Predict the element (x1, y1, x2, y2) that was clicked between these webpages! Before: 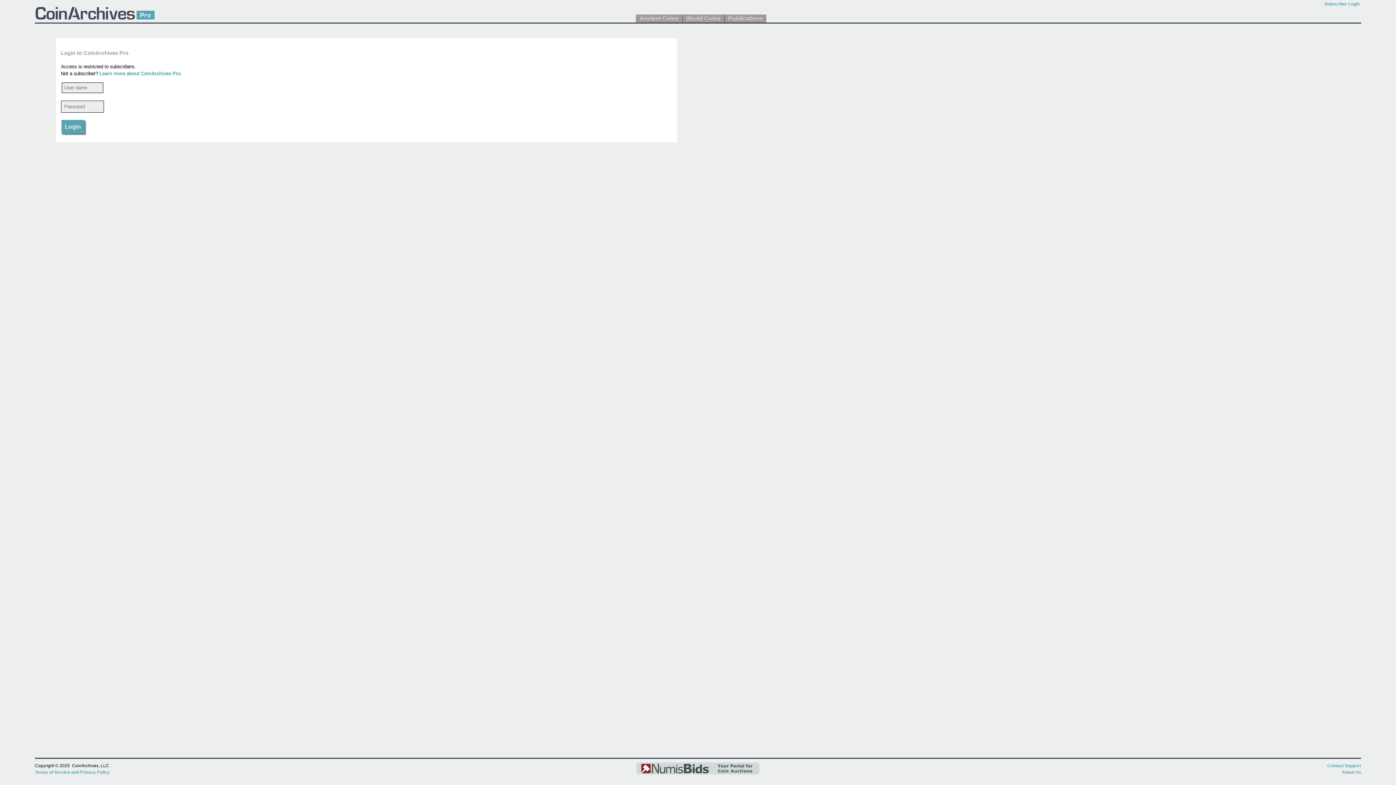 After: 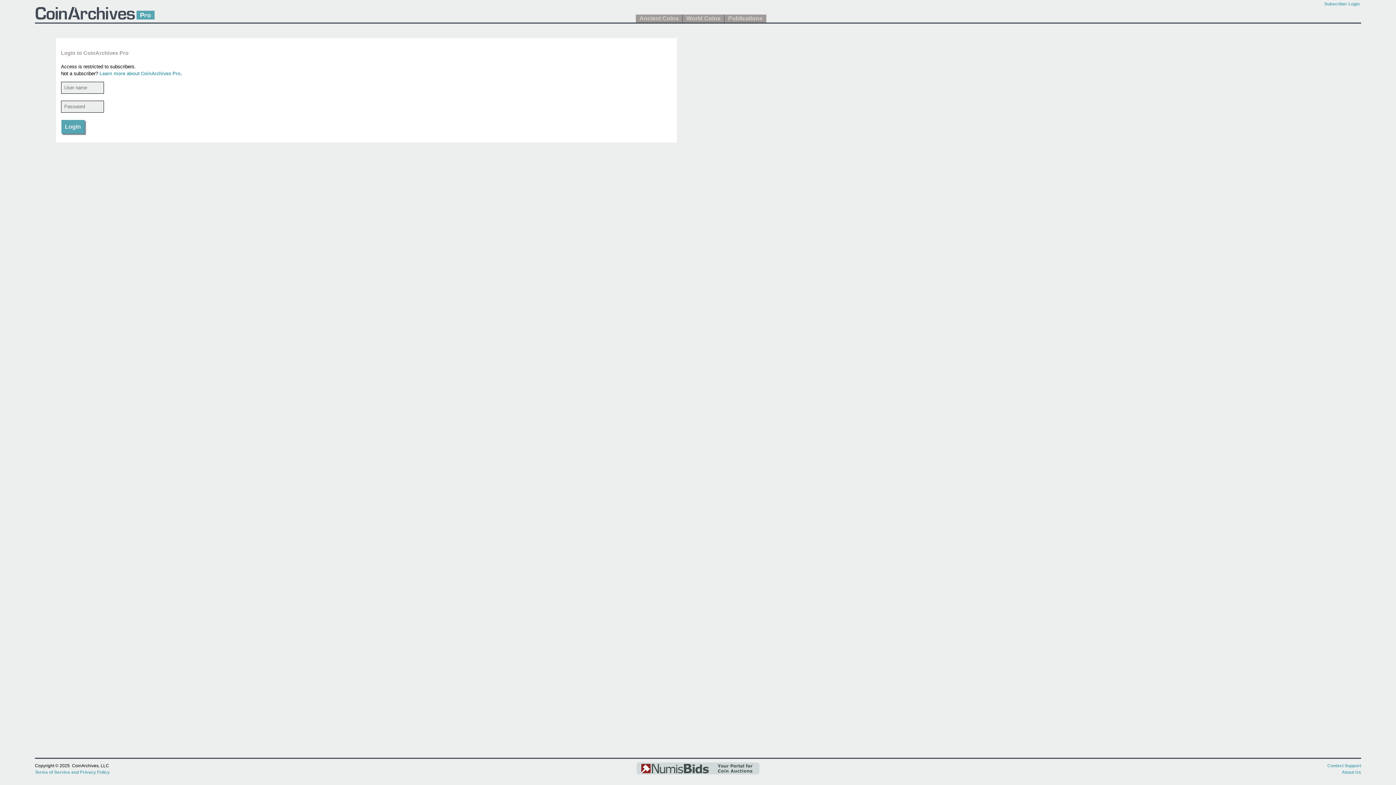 Action: bbox: (636, 770, 759, 776)